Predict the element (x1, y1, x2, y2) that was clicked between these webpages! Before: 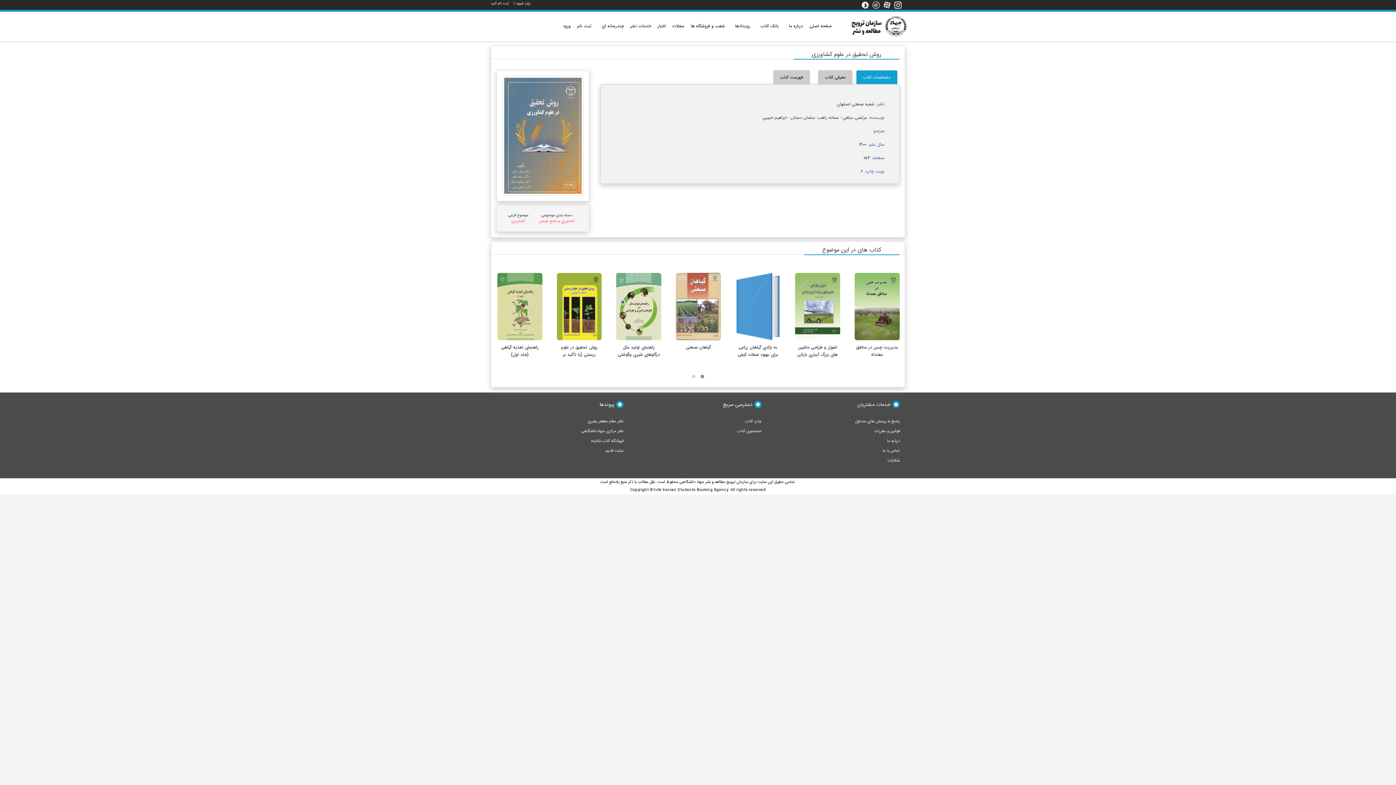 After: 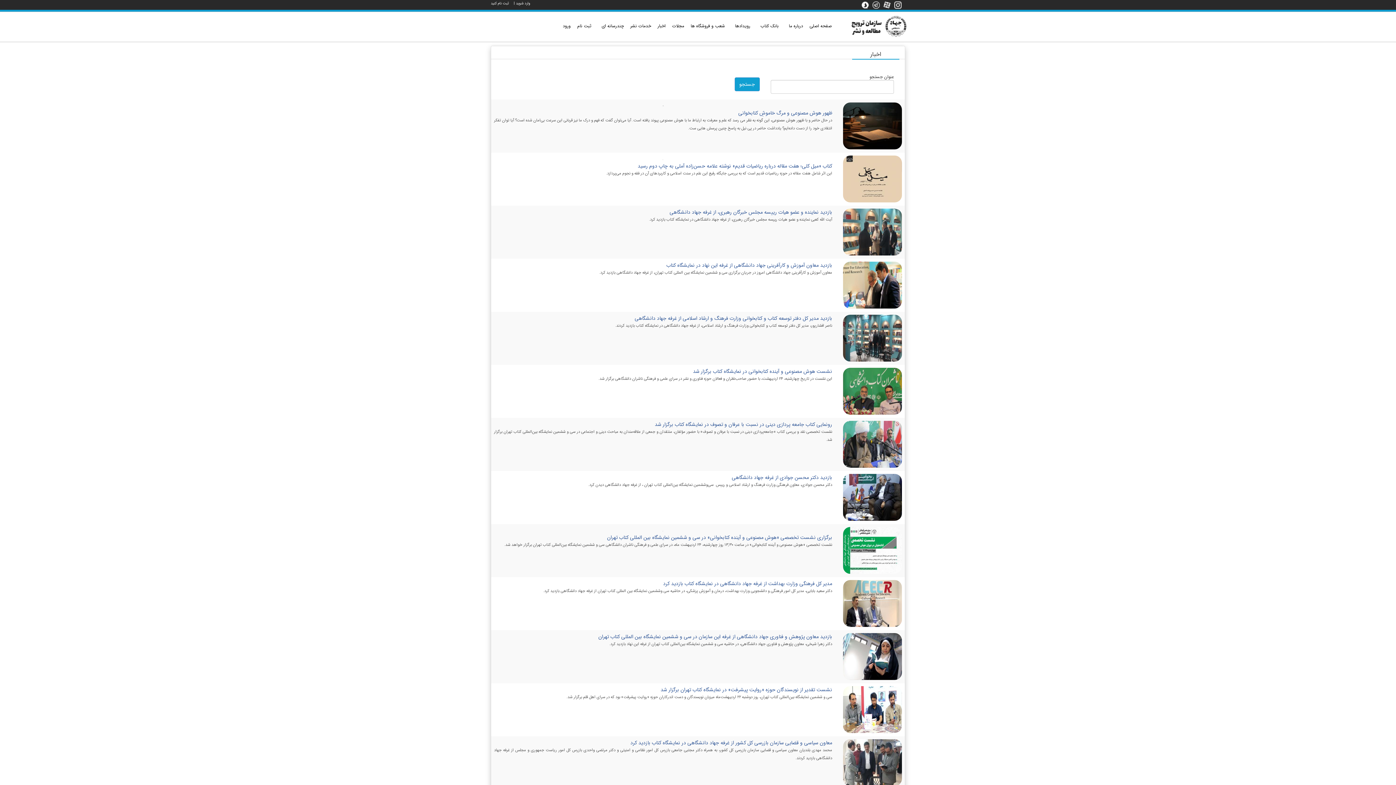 Action: label: اخبار bbox: (654, 19, 669, 32)